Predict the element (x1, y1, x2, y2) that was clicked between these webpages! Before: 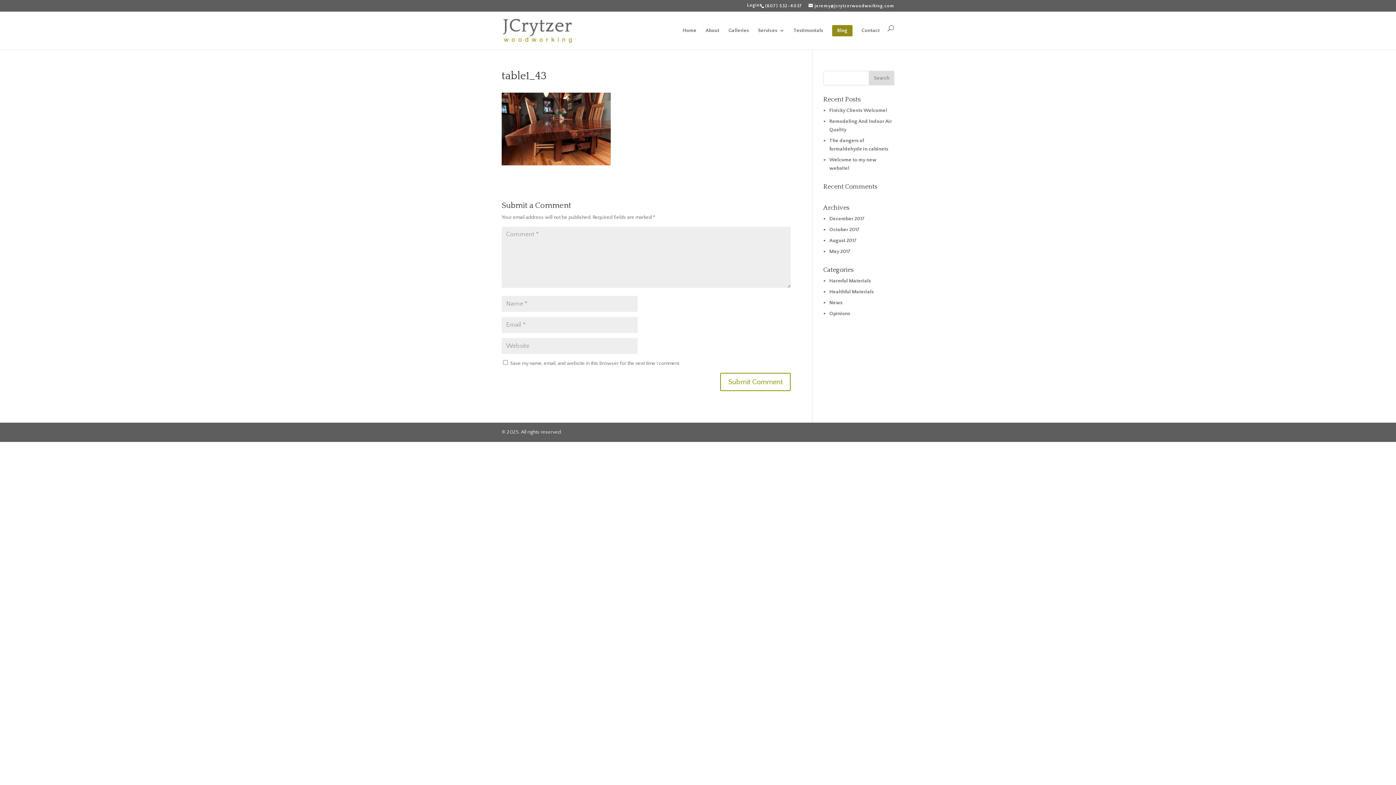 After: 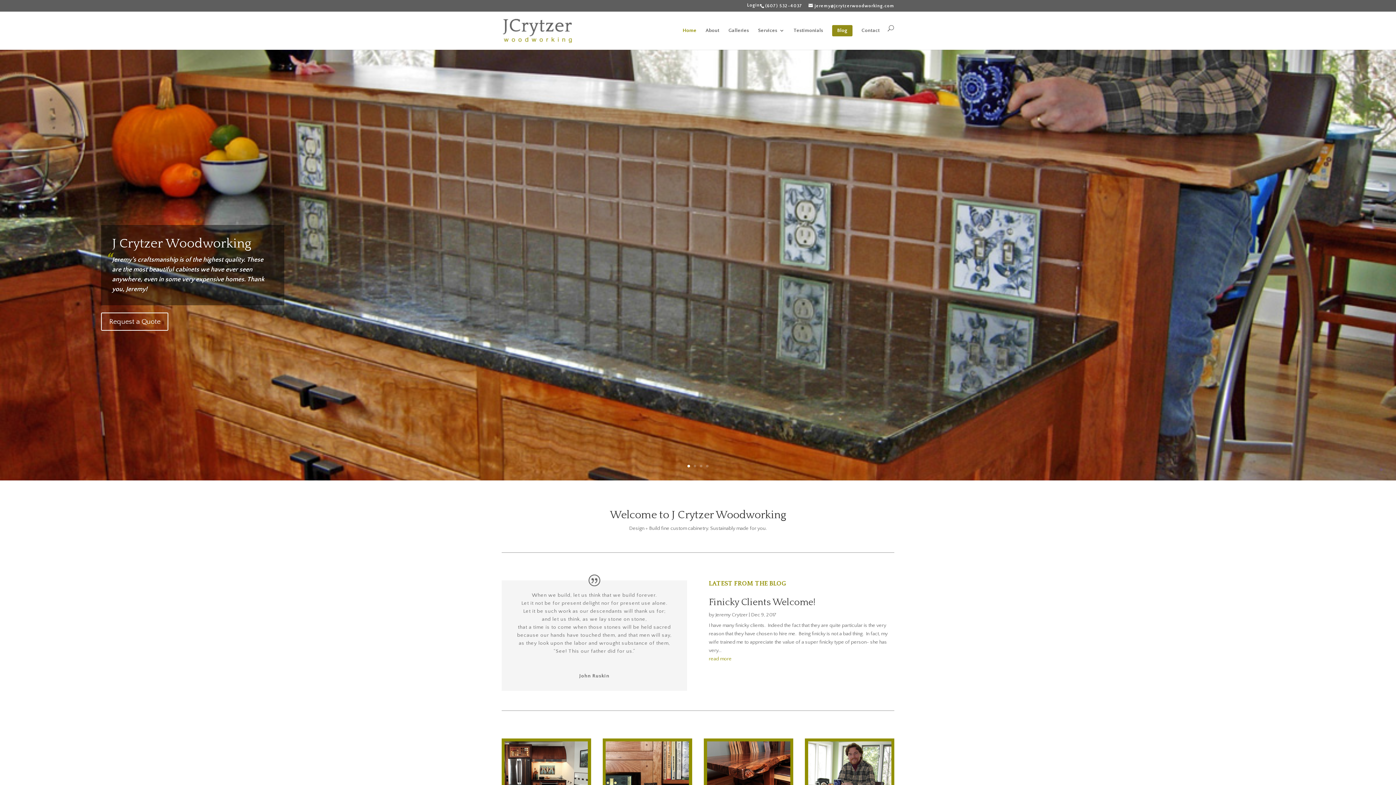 Action: bbox: (502, 27, 572, 33)